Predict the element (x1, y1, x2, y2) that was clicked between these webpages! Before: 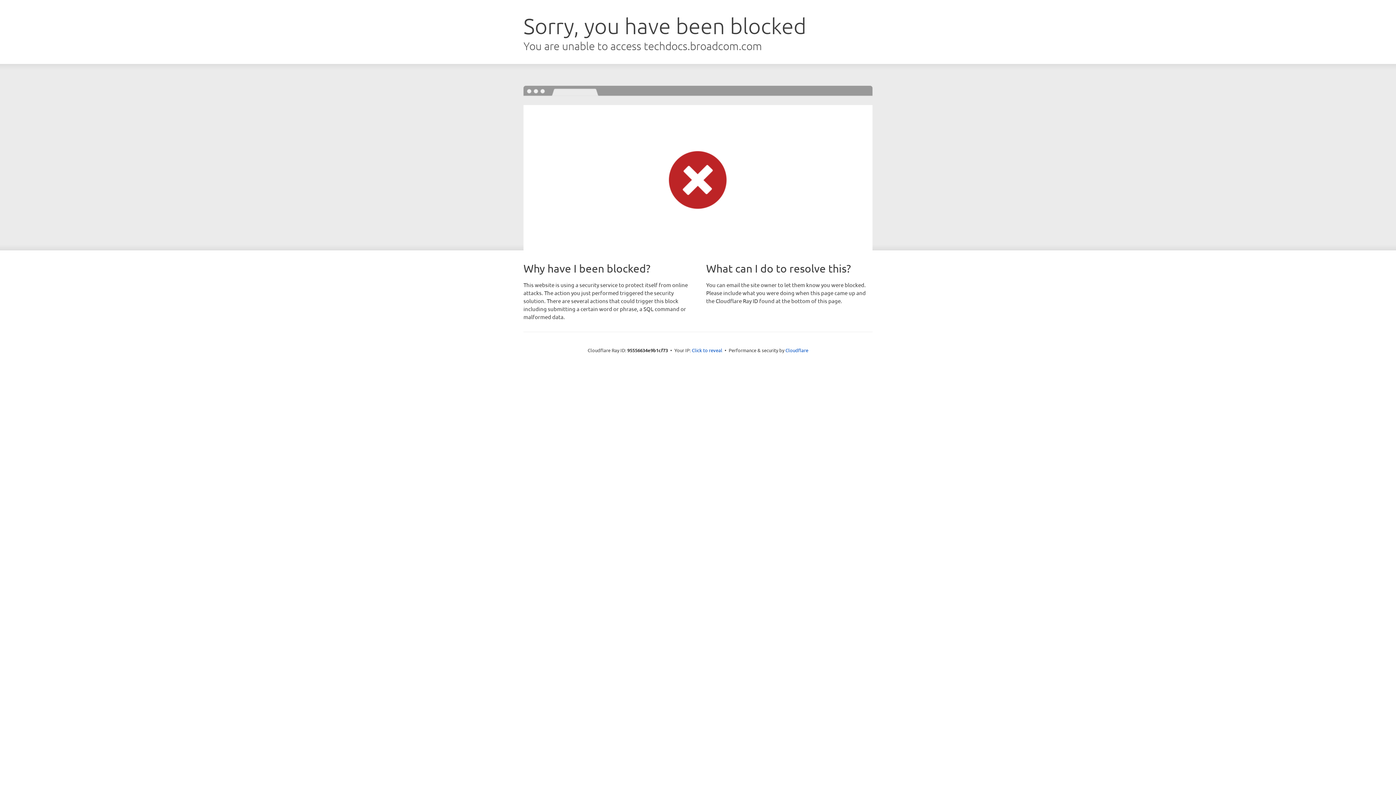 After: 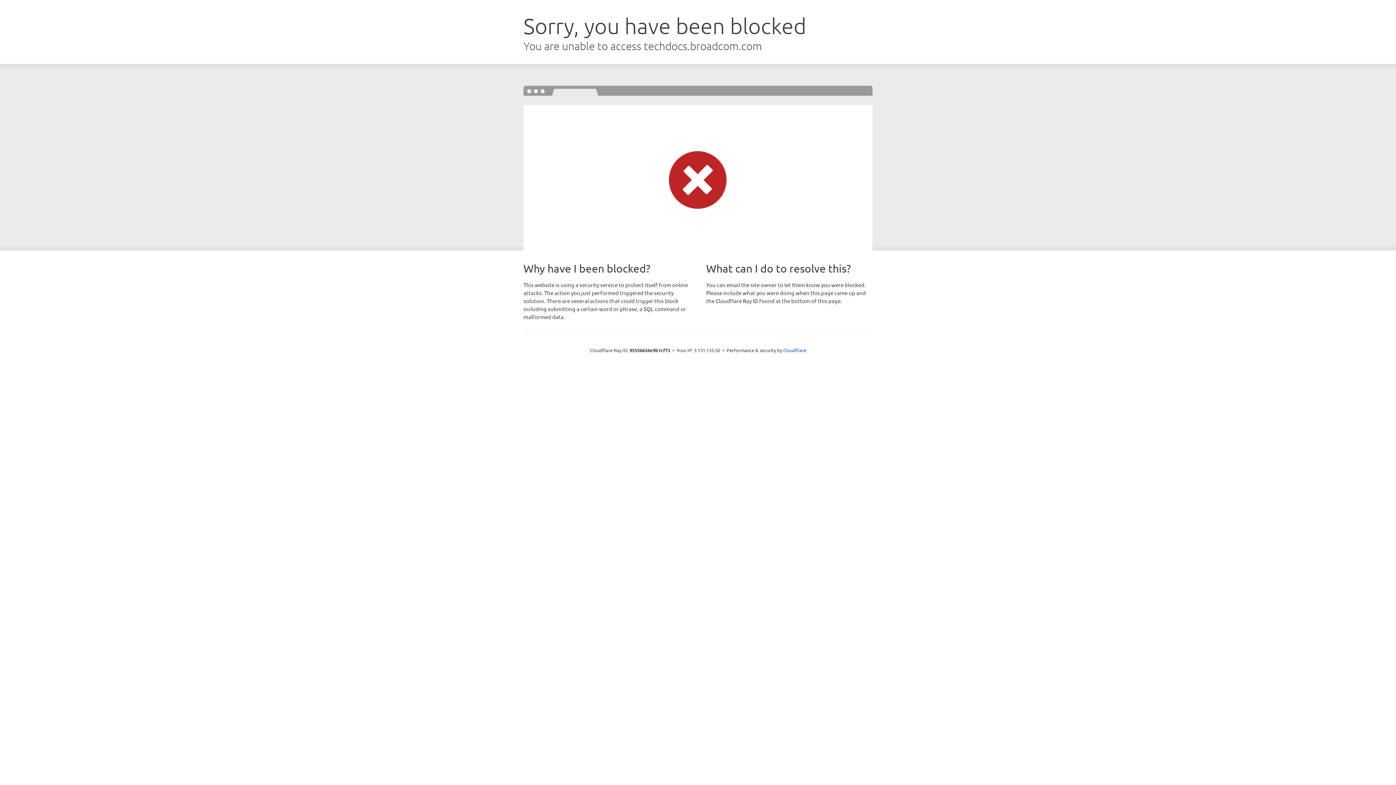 Action: bbox: (692, 346, 722, 353) label: Click to reveal